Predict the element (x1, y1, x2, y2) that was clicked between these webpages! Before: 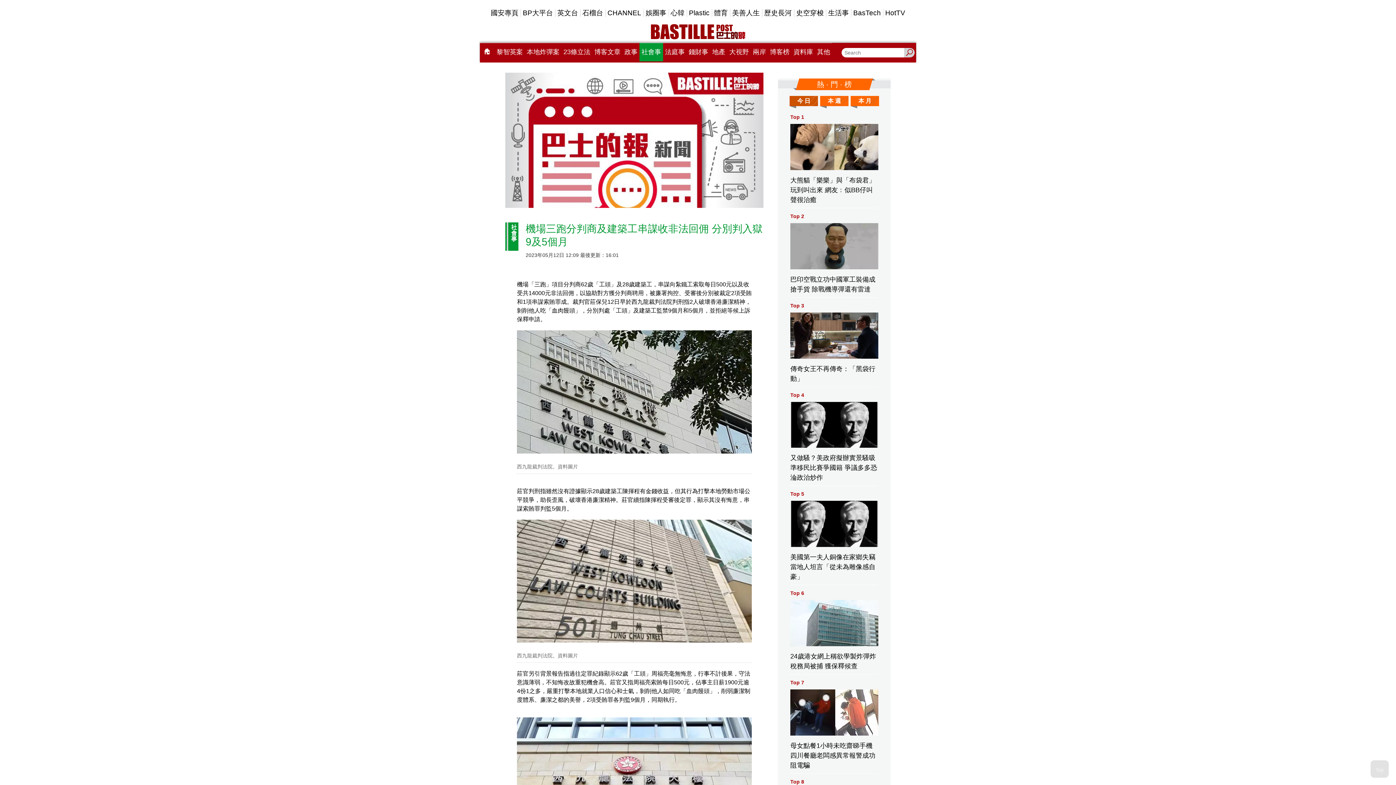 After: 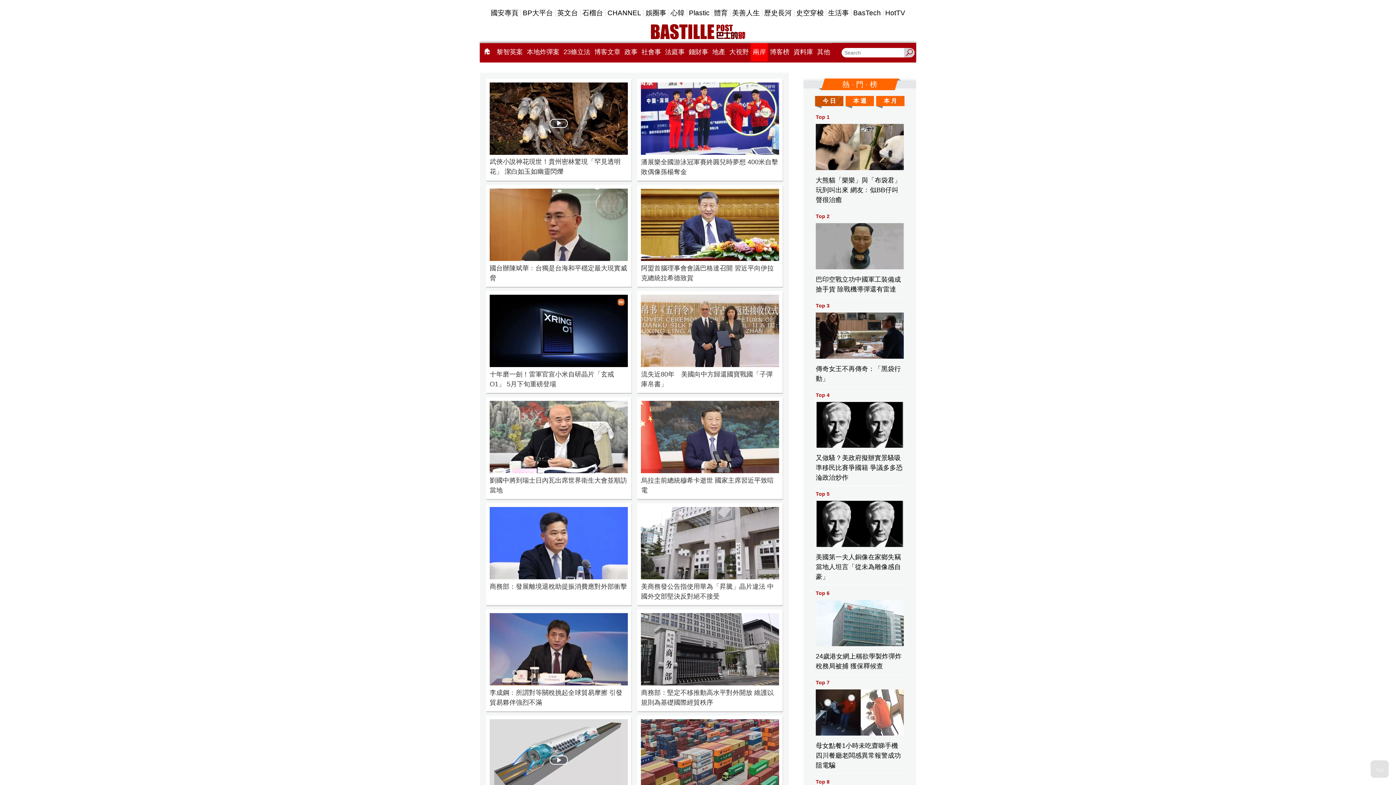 Action: label: 兩岸 bbox: (751, 42, 768, 61)